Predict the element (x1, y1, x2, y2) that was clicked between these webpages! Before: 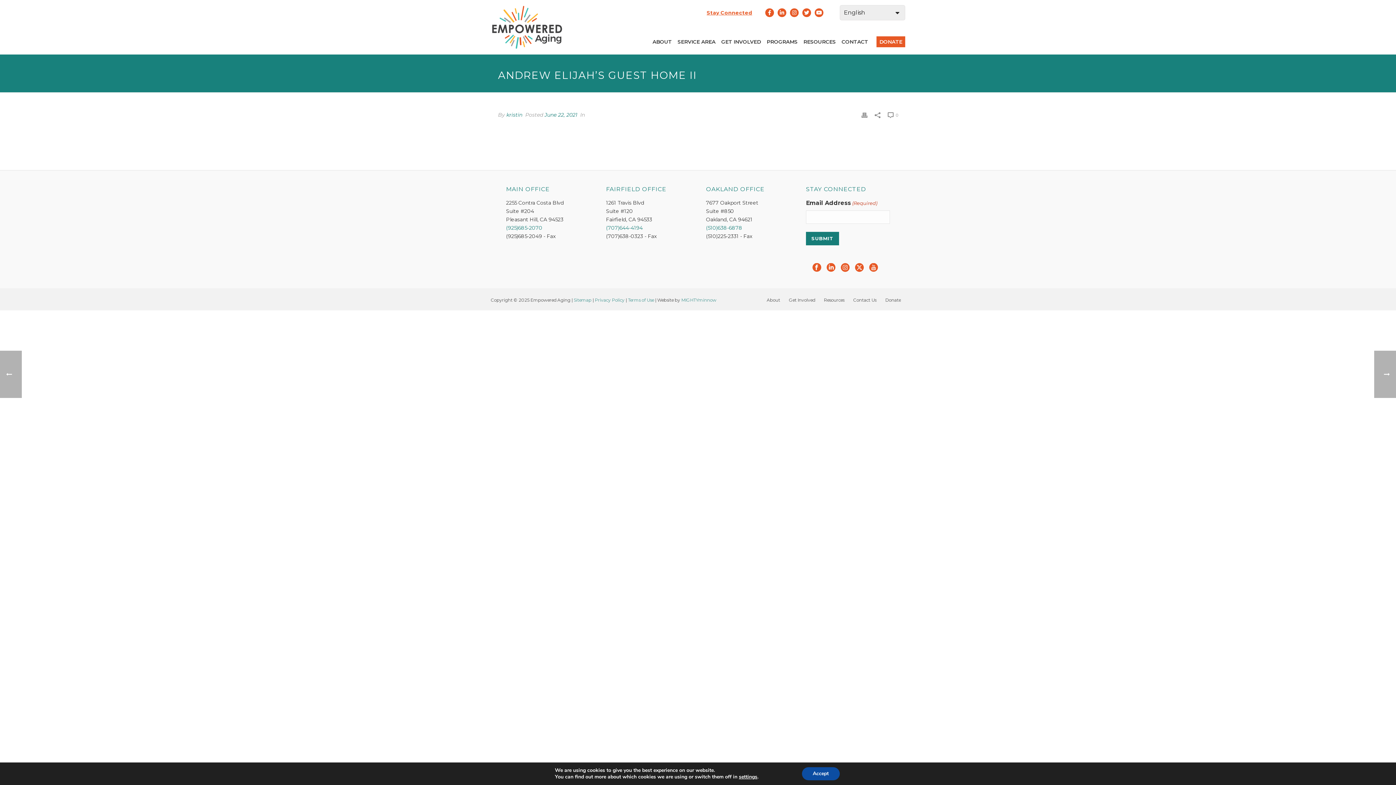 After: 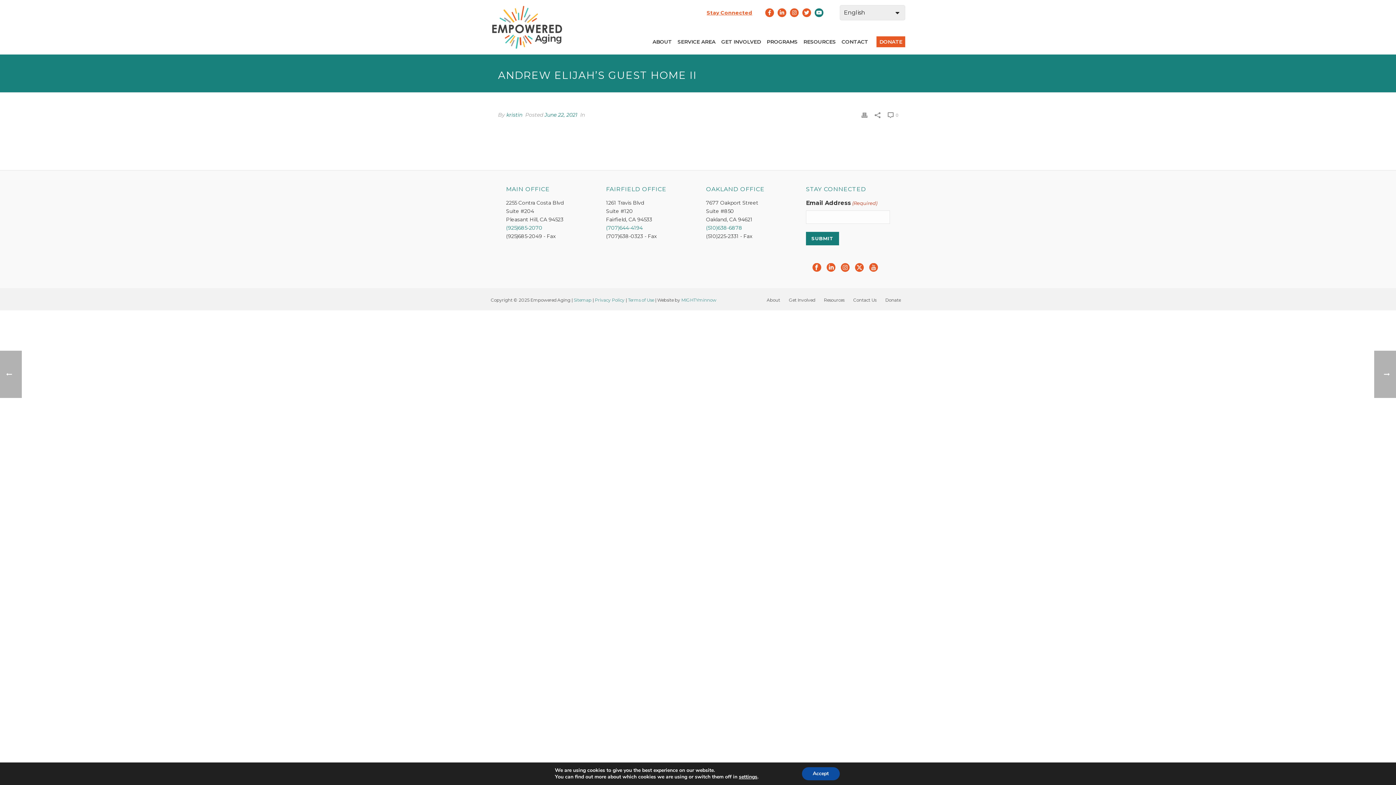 Action: bbox: (814, 8, 823, 17)